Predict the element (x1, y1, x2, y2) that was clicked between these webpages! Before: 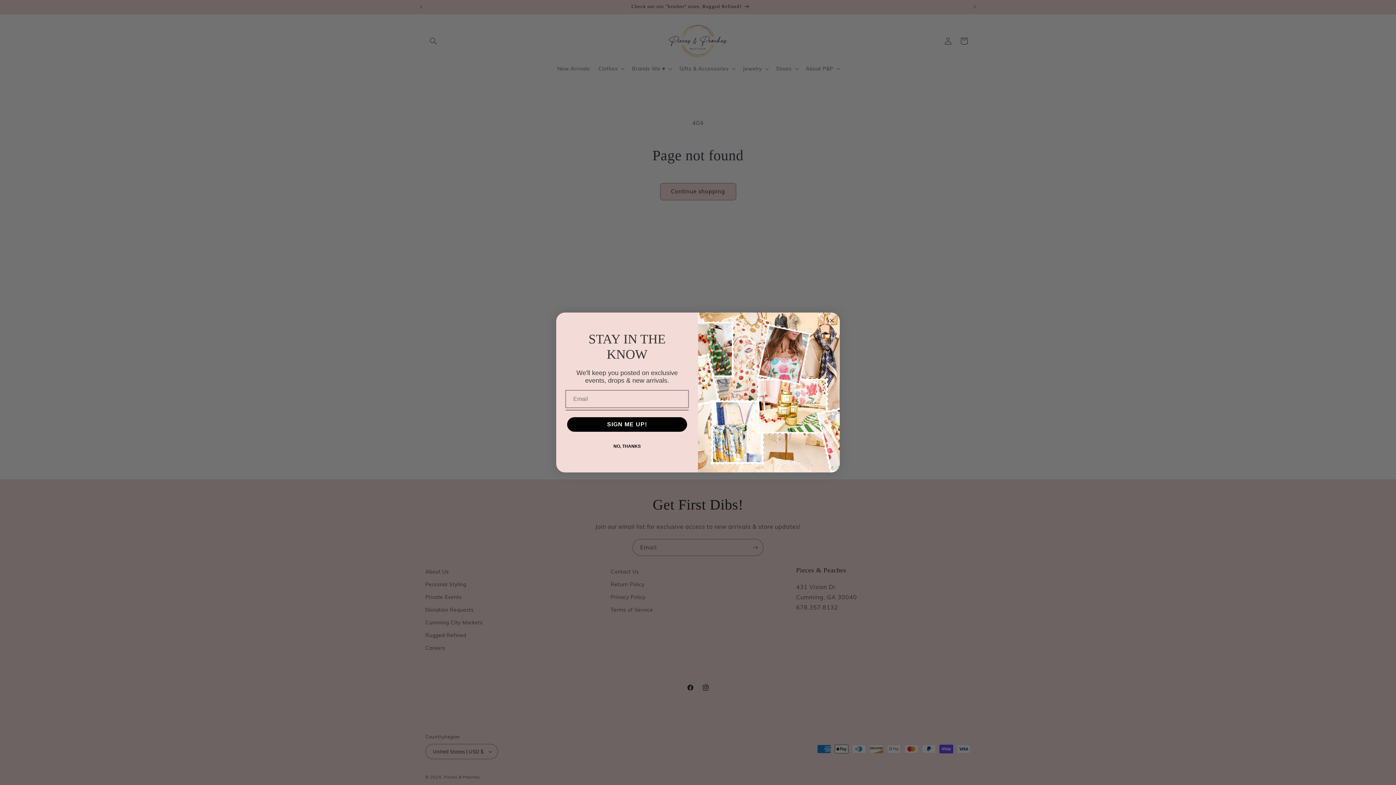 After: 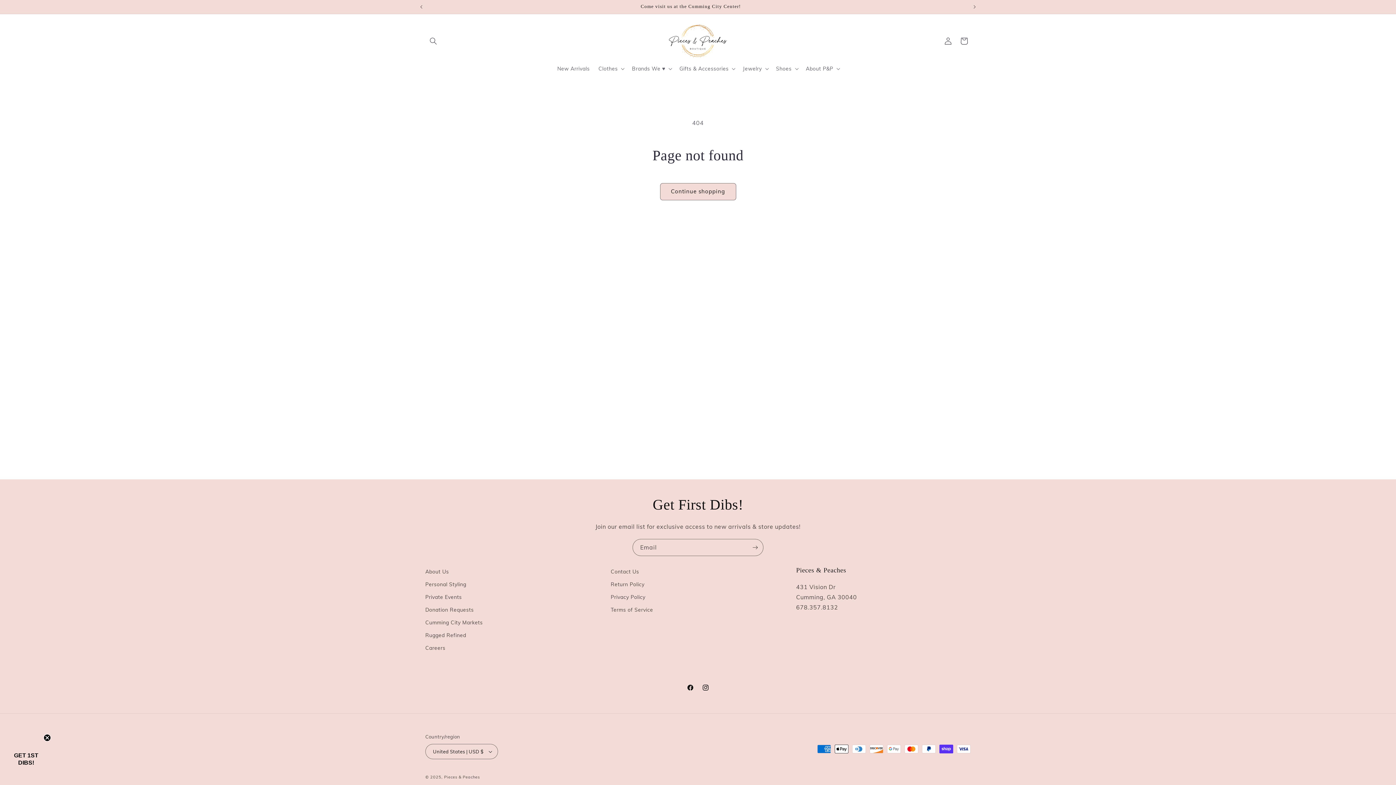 Action: label: NO, THANKS bbox: (565, 439, 688, 453)